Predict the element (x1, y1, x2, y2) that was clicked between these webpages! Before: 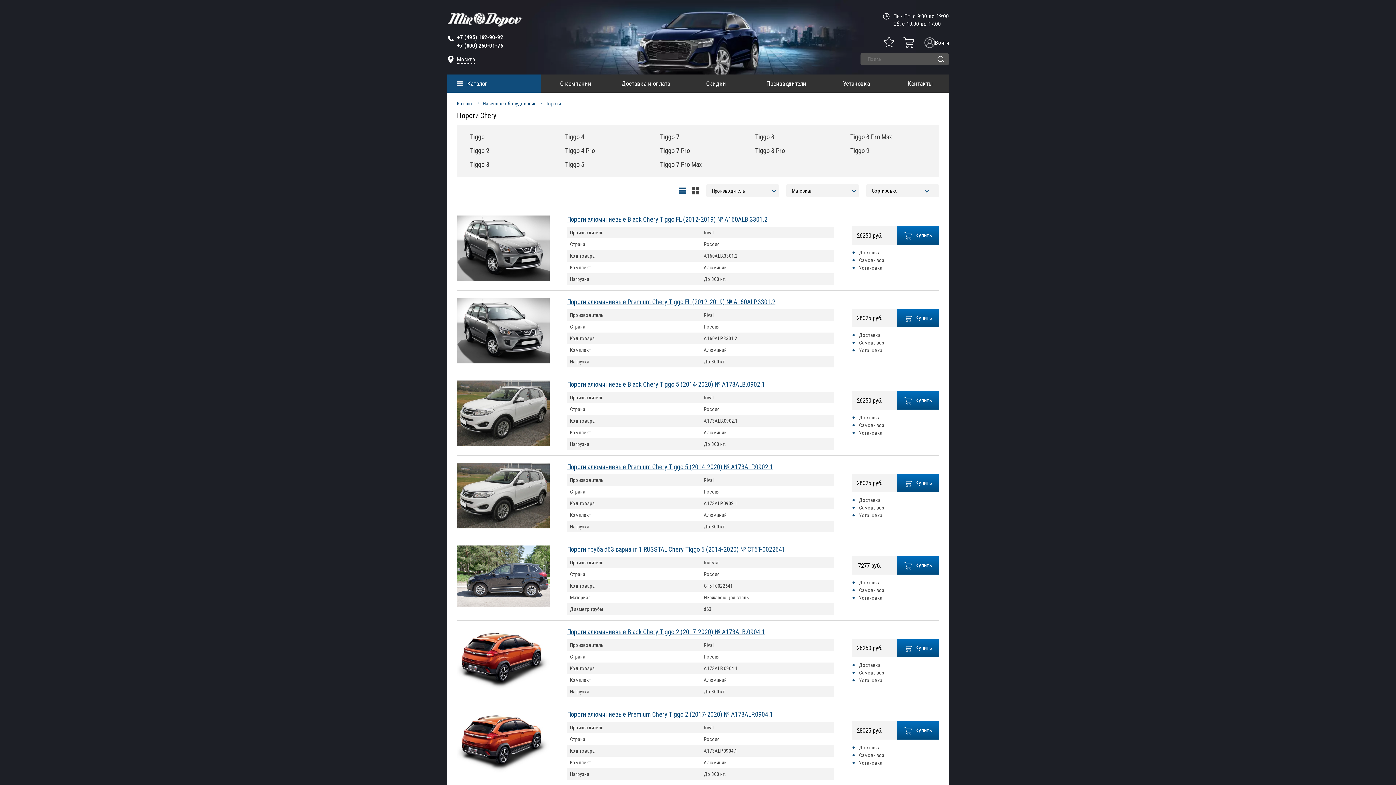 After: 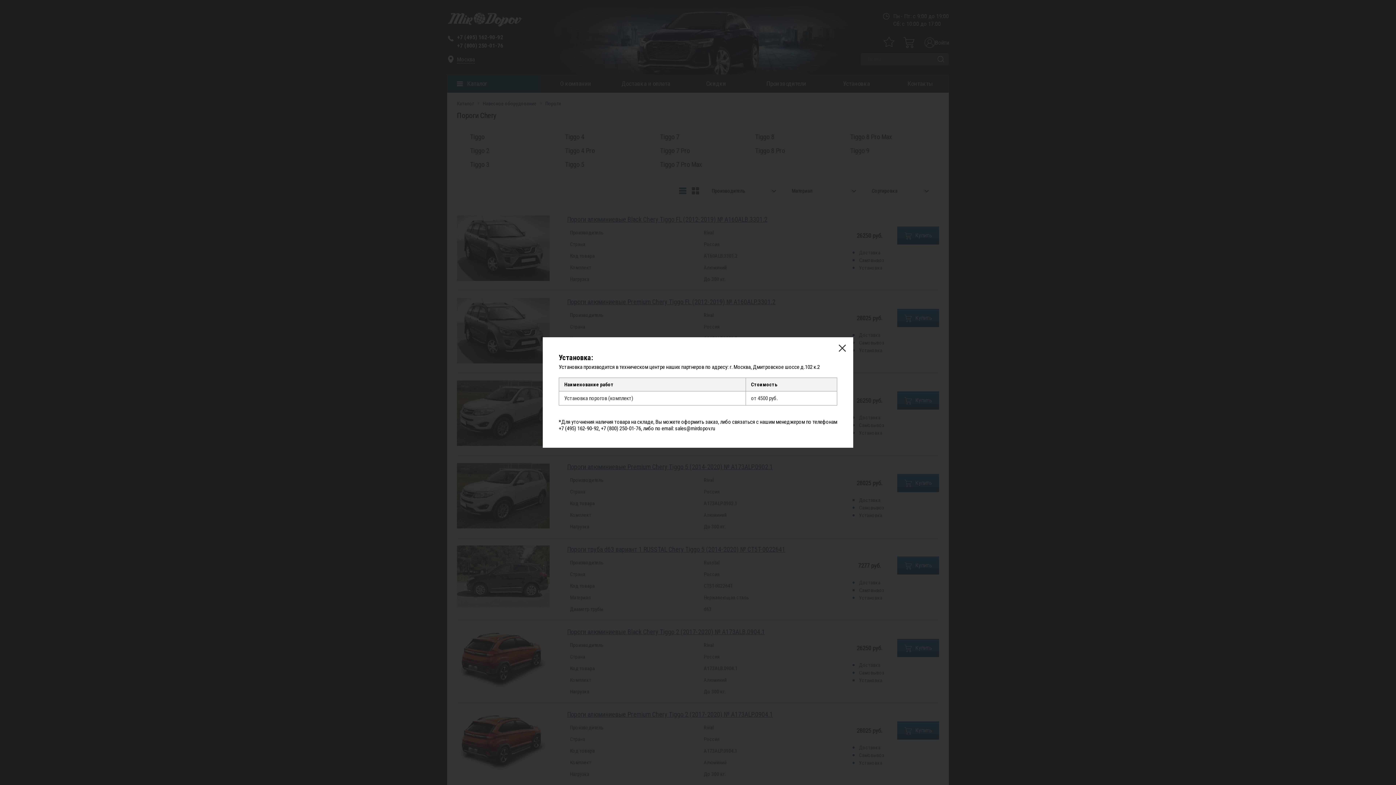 Action: label: Установка bbox: (859, 512, 882, 518)